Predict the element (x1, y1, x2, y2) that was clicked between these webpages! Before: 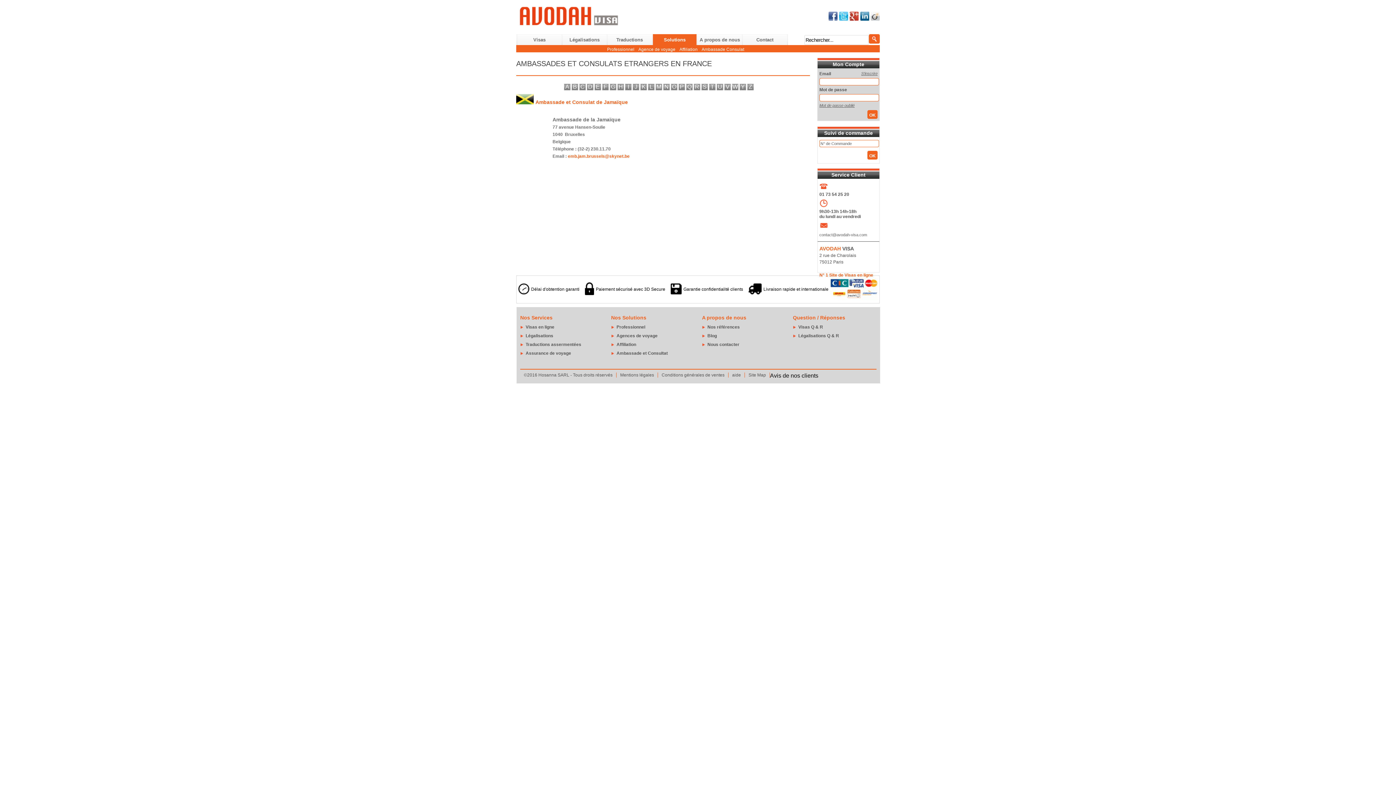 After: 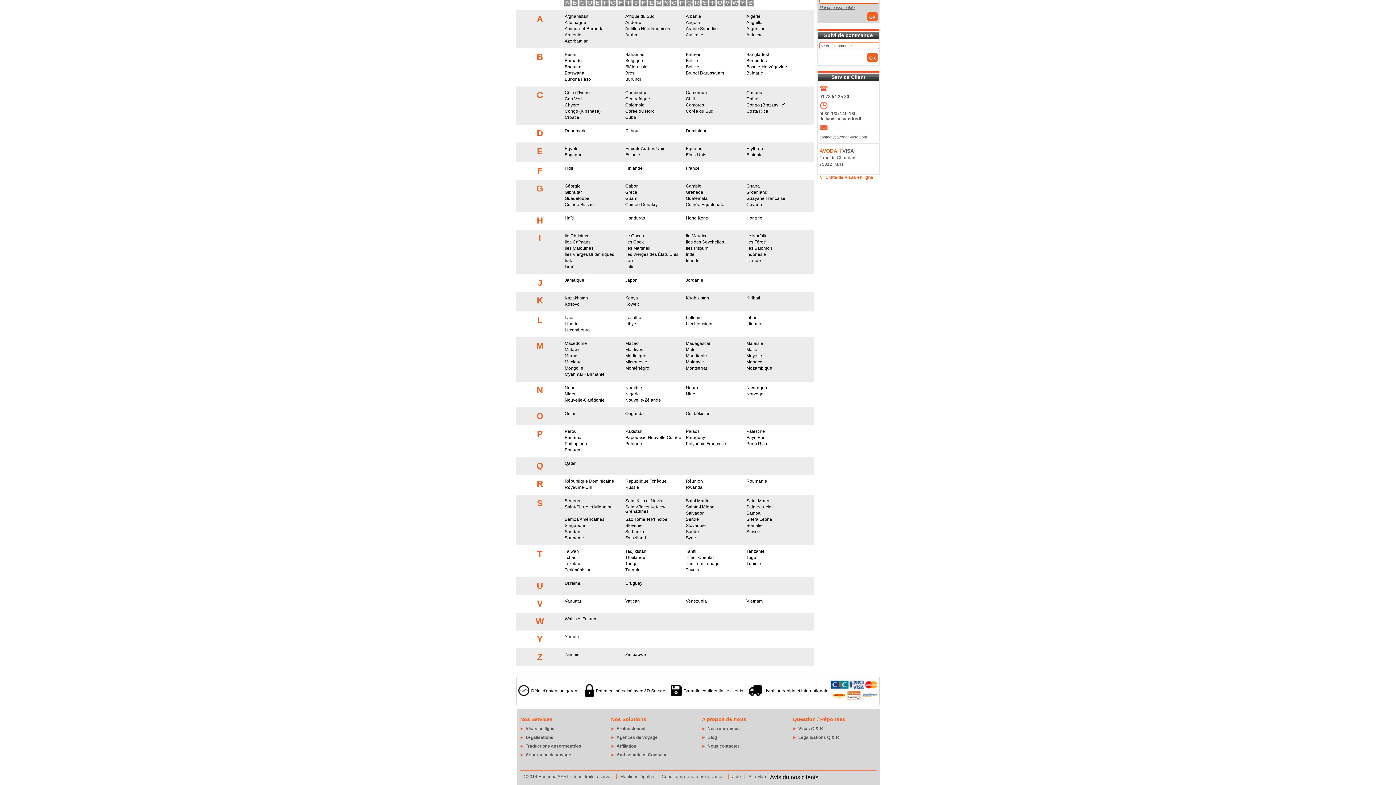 Action: bbox: (709, 83, 716, 90) label: T